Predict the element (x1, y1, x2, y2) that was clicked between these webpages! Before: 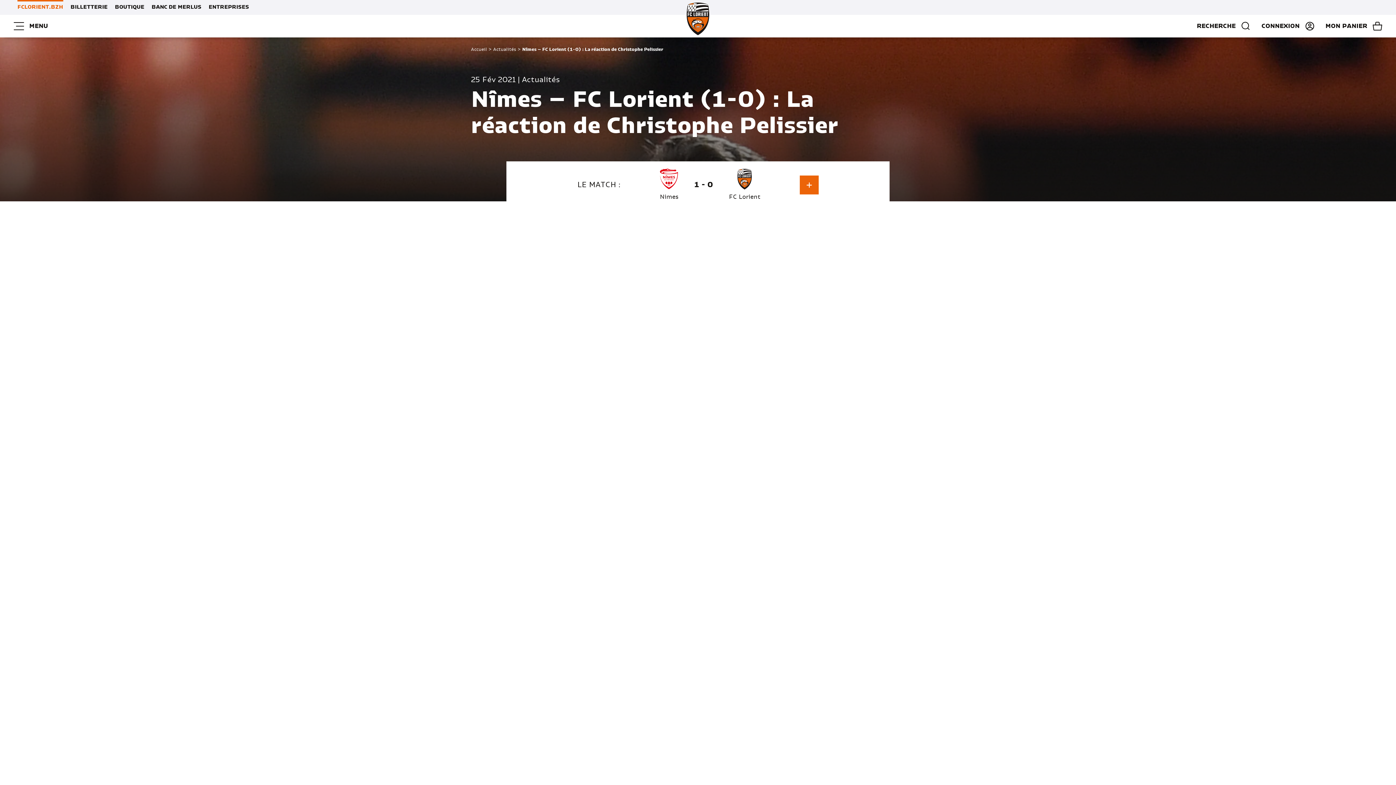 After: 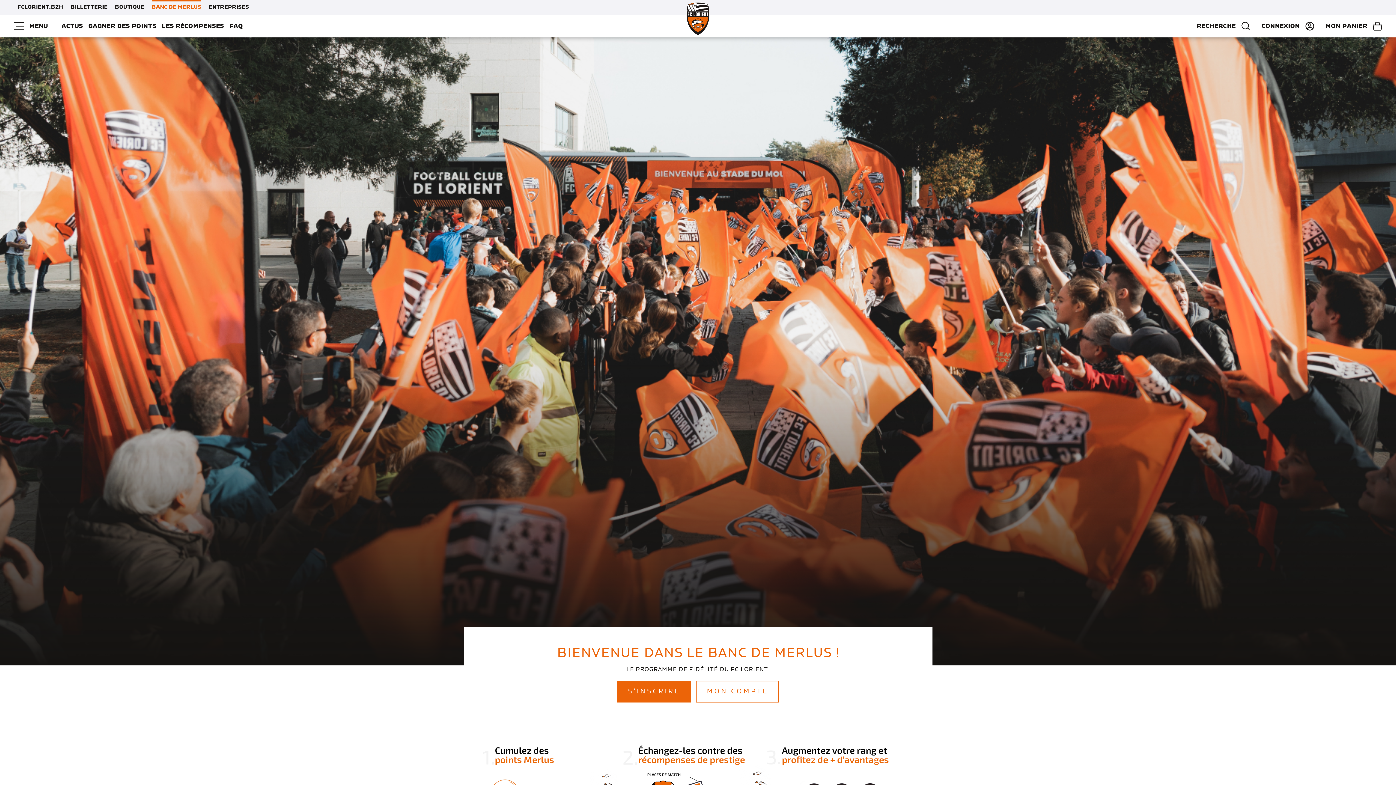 Action: bbox: (151, 0, 201, 14) label: BANC DE MERLUS